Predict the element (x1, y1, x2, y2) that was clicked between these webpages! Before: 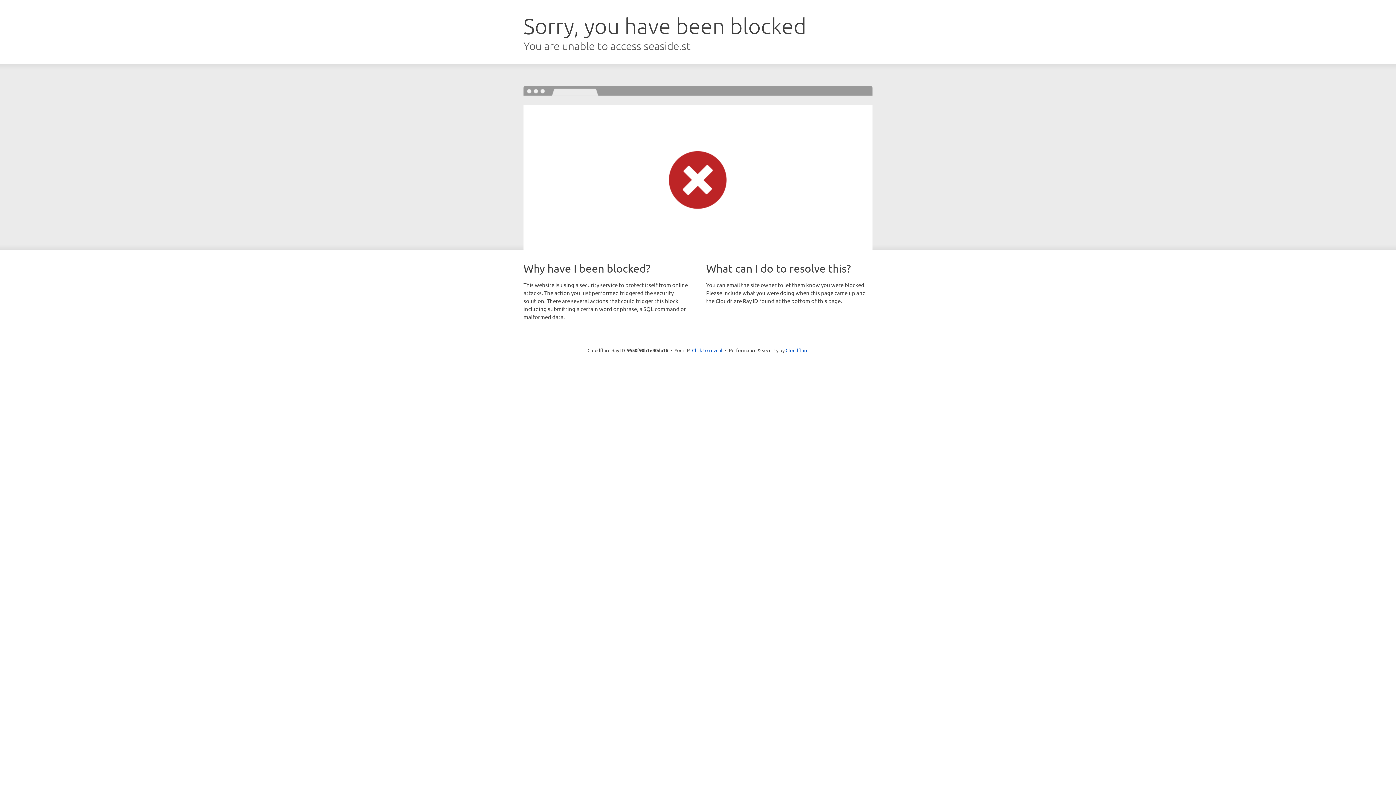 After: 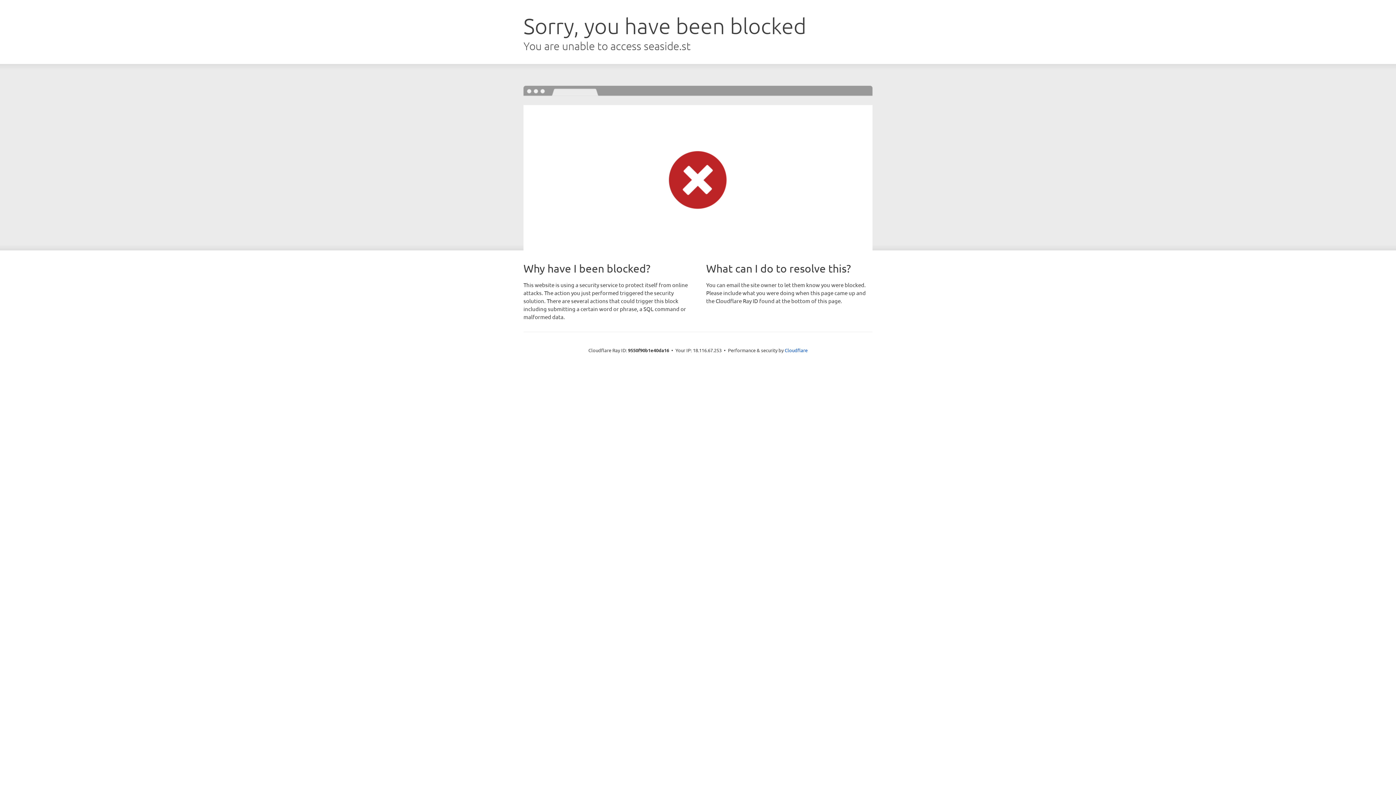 Action: bbox: (692, 346, 722, 353) label: Click to reveal